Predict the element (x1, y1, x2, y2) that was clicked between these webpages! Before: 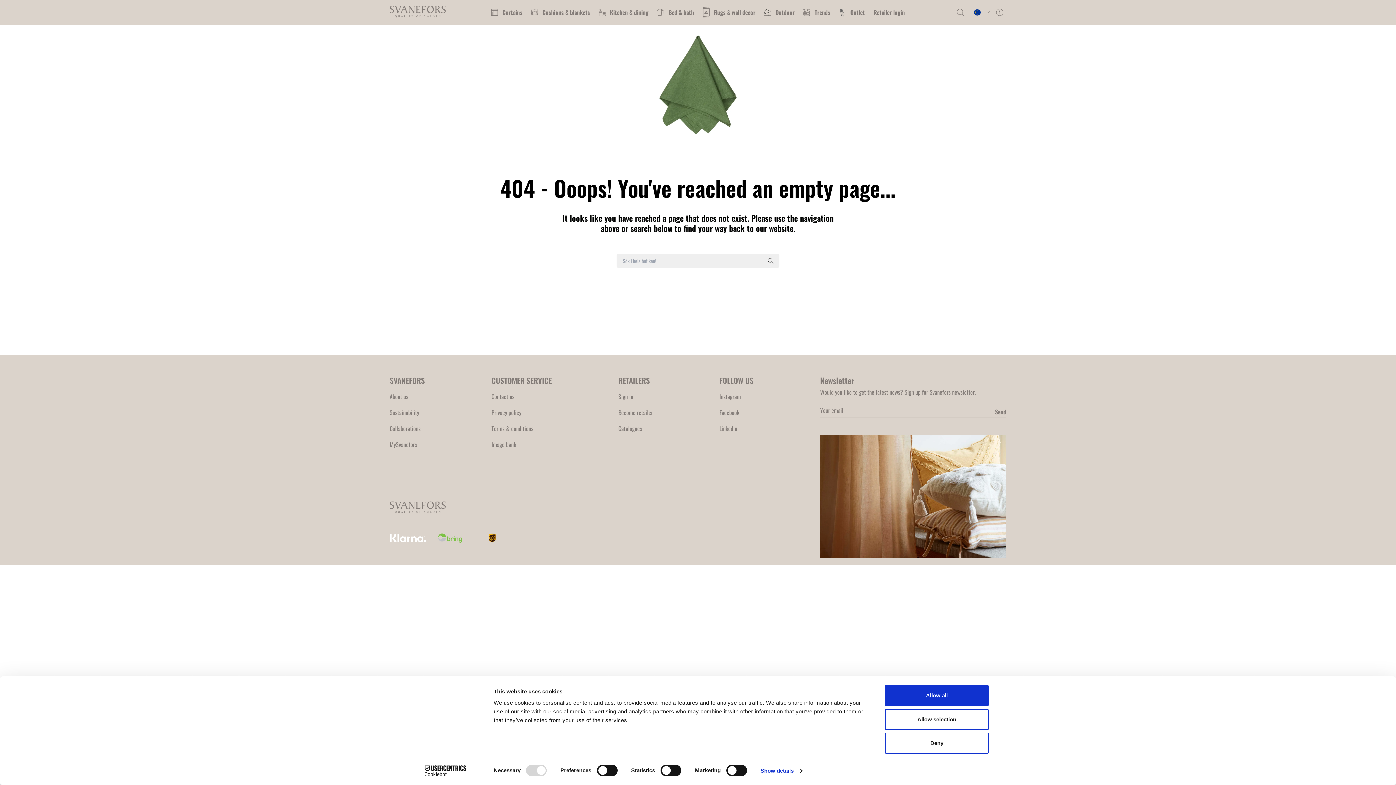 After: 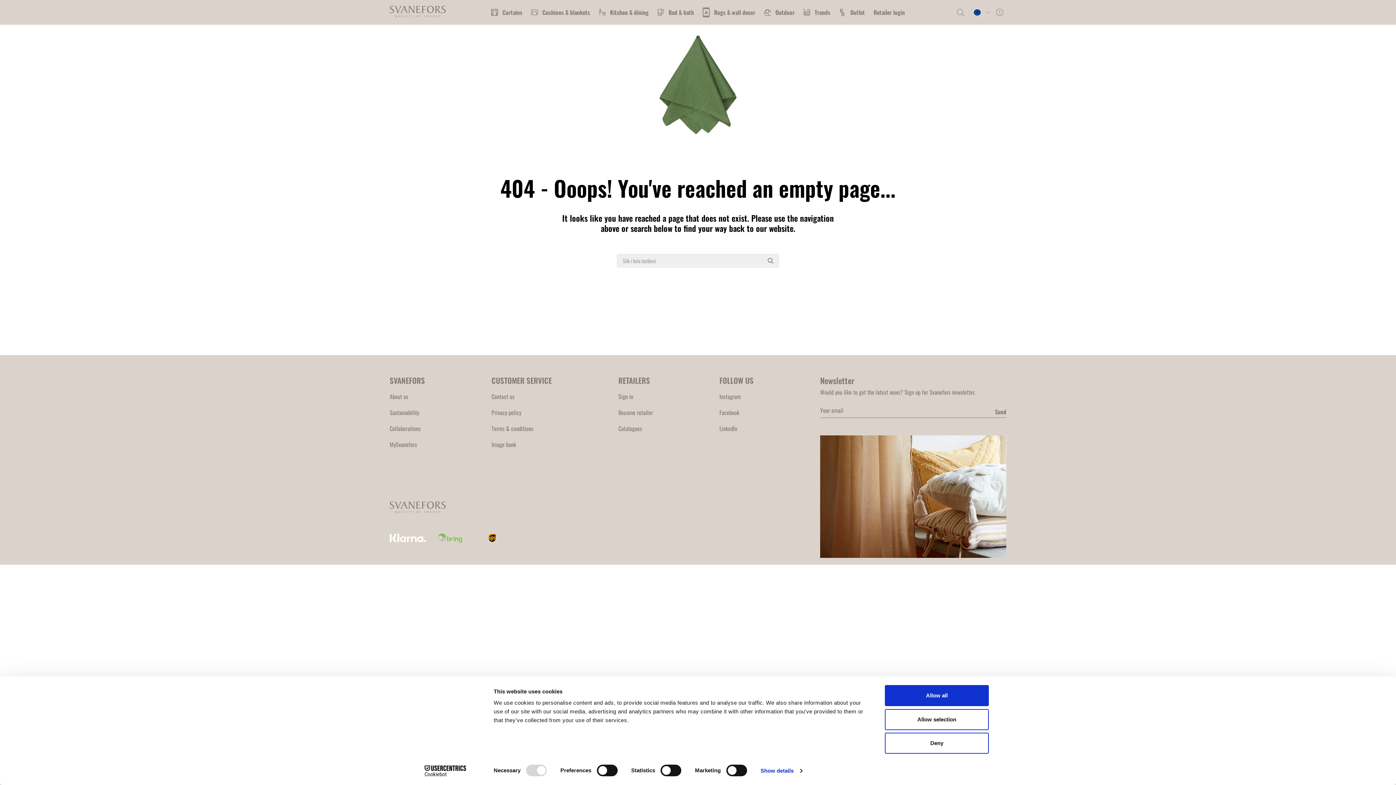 Action: bbox: (992, 403, 1009, 420) label: Send